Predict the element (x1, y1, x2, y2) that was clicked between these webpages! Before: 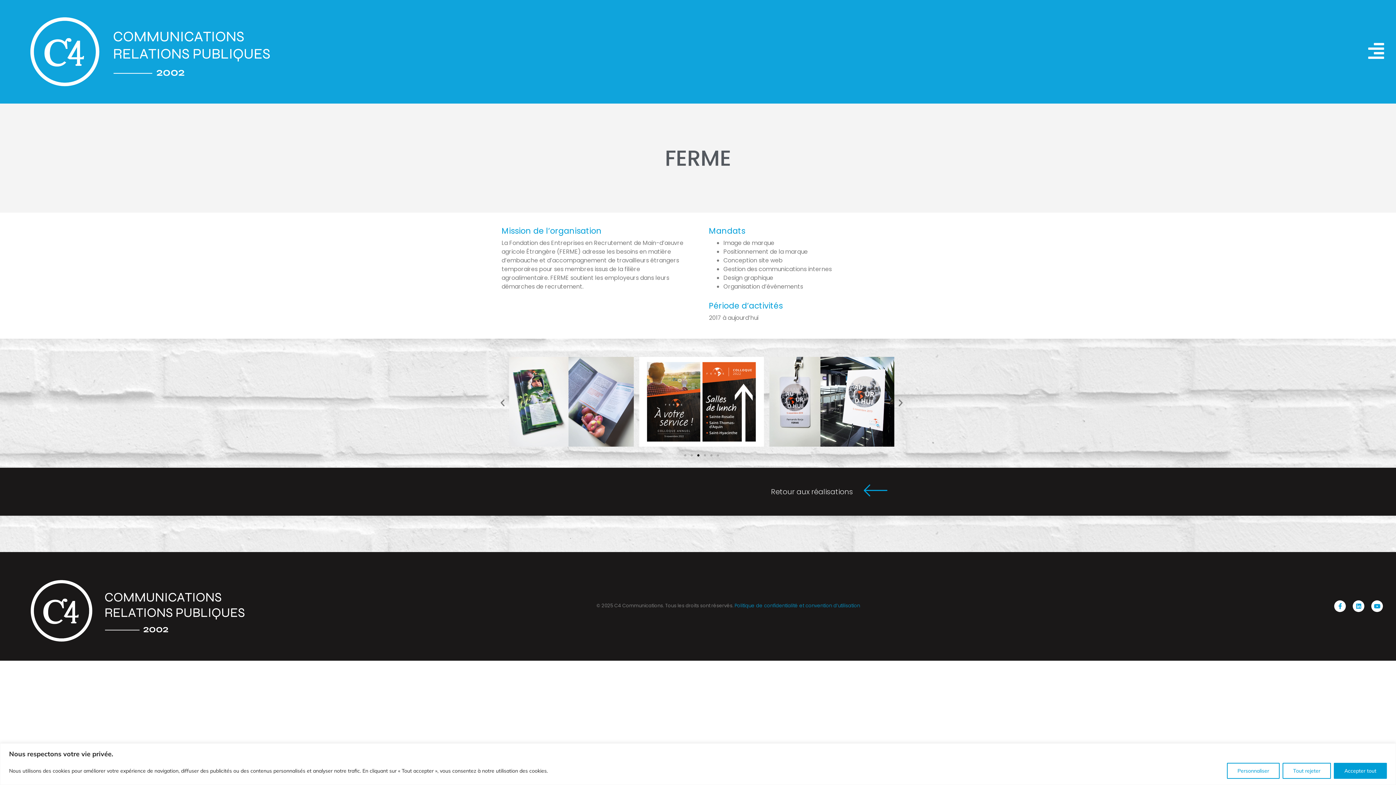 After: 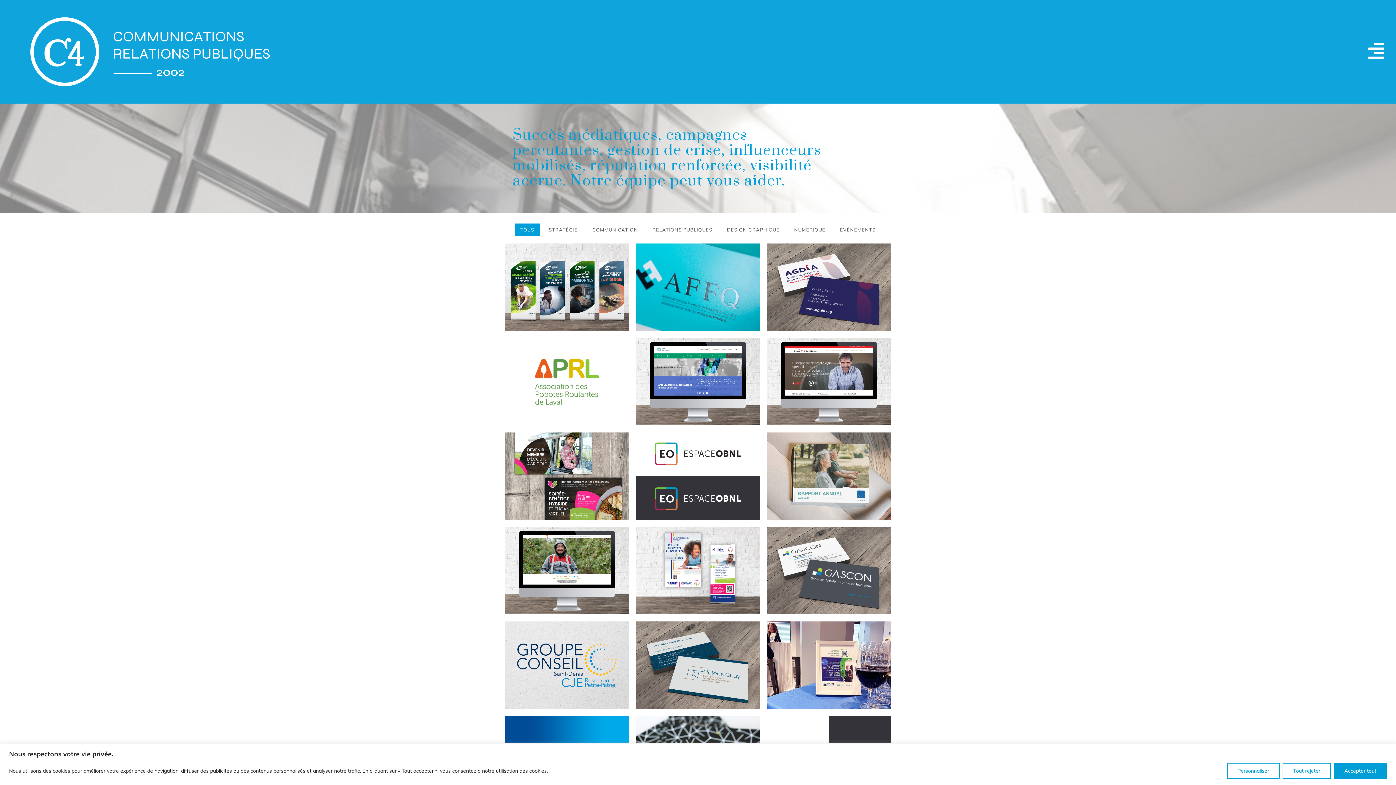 Action: label: Retour aux réalisations bbox: (771, 486, 853, 496)